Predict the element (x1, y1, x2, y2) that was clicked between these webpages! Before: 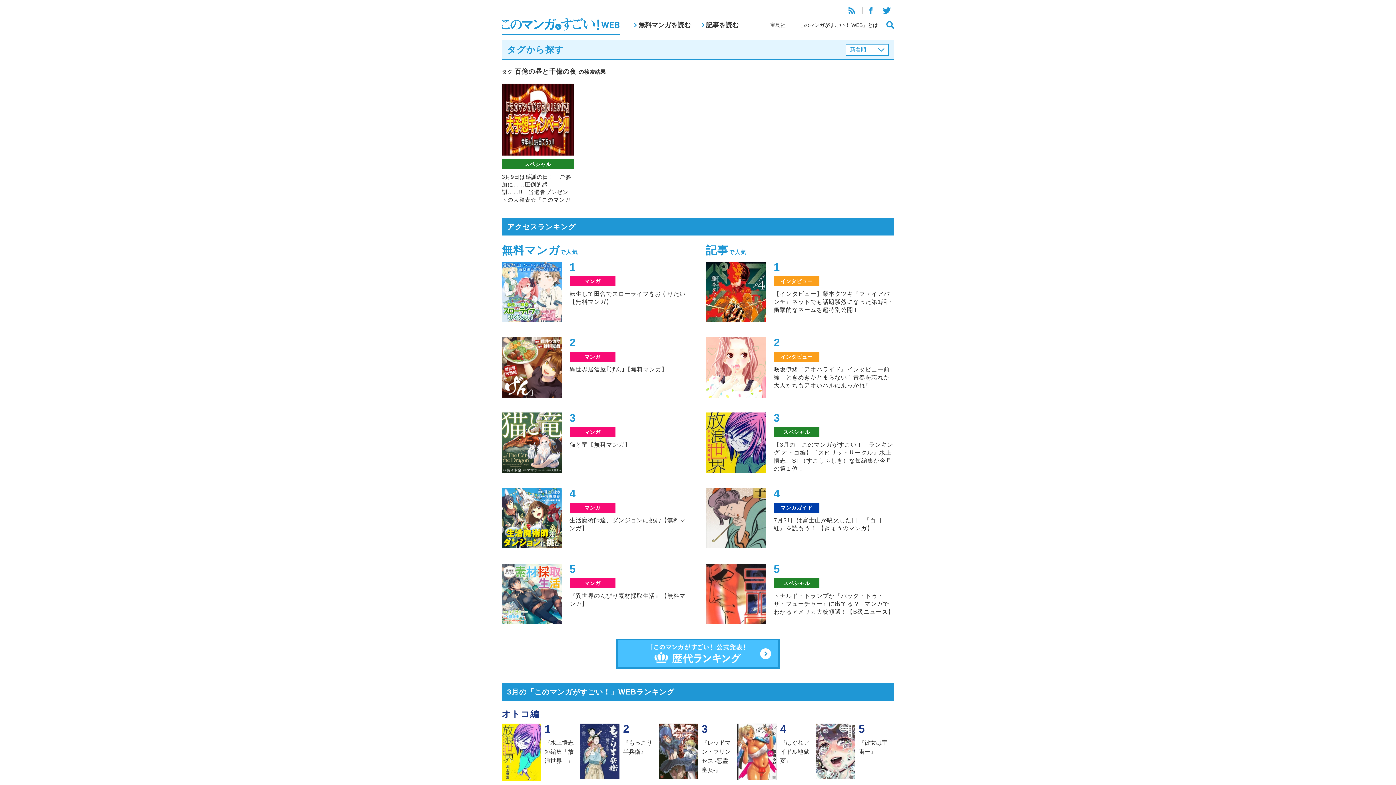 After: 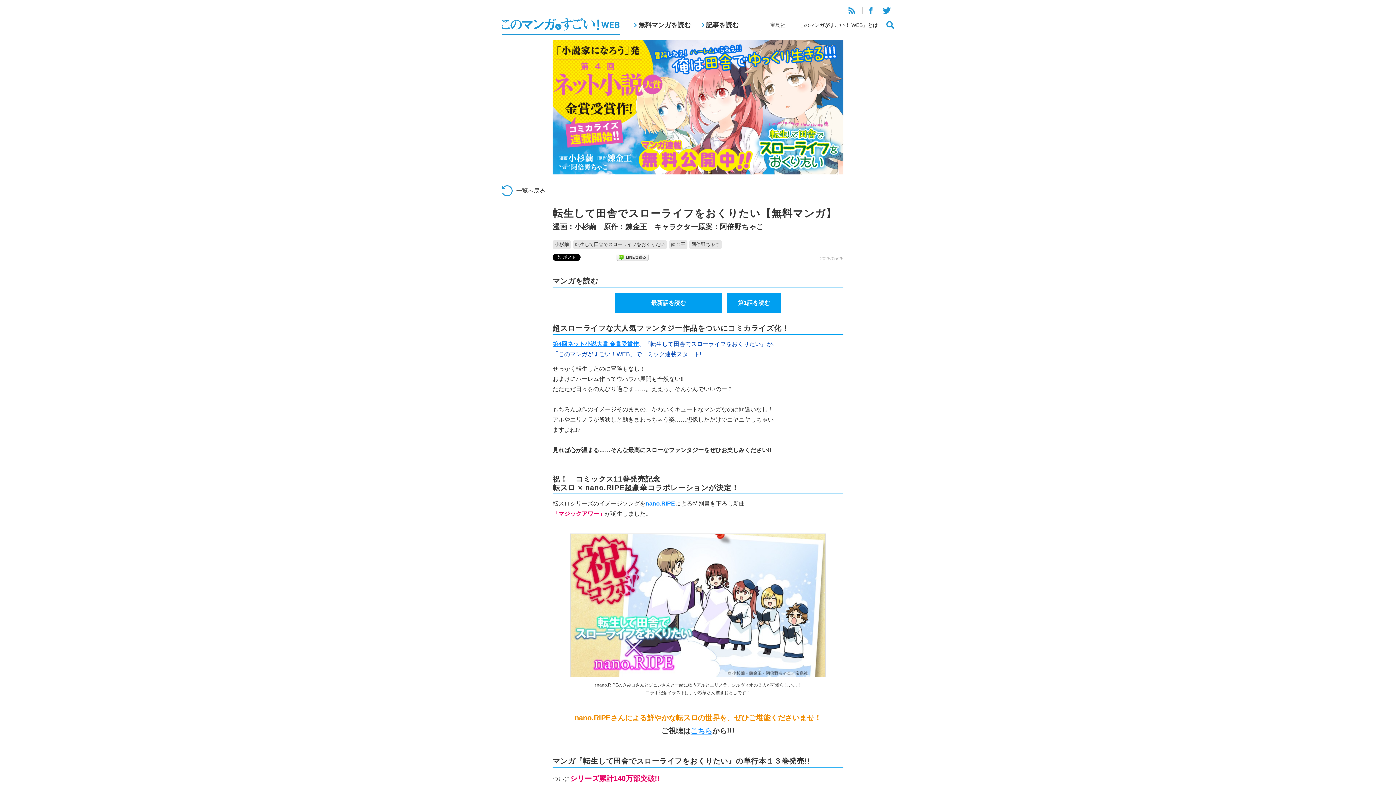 Action: bbox: (501, 261, 690, 322) label: マンガ

転生して田舎でスローライフをおくりたい【無料マンガ】